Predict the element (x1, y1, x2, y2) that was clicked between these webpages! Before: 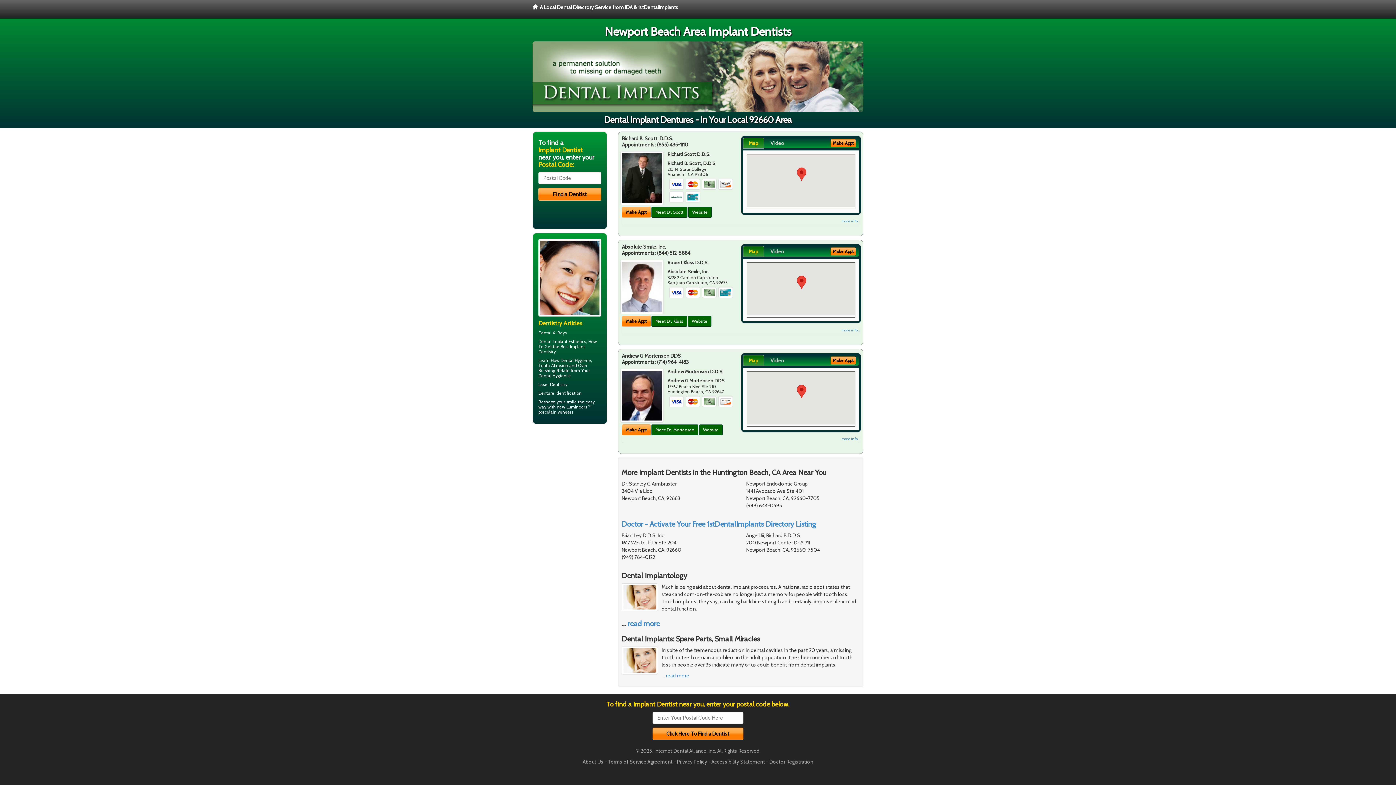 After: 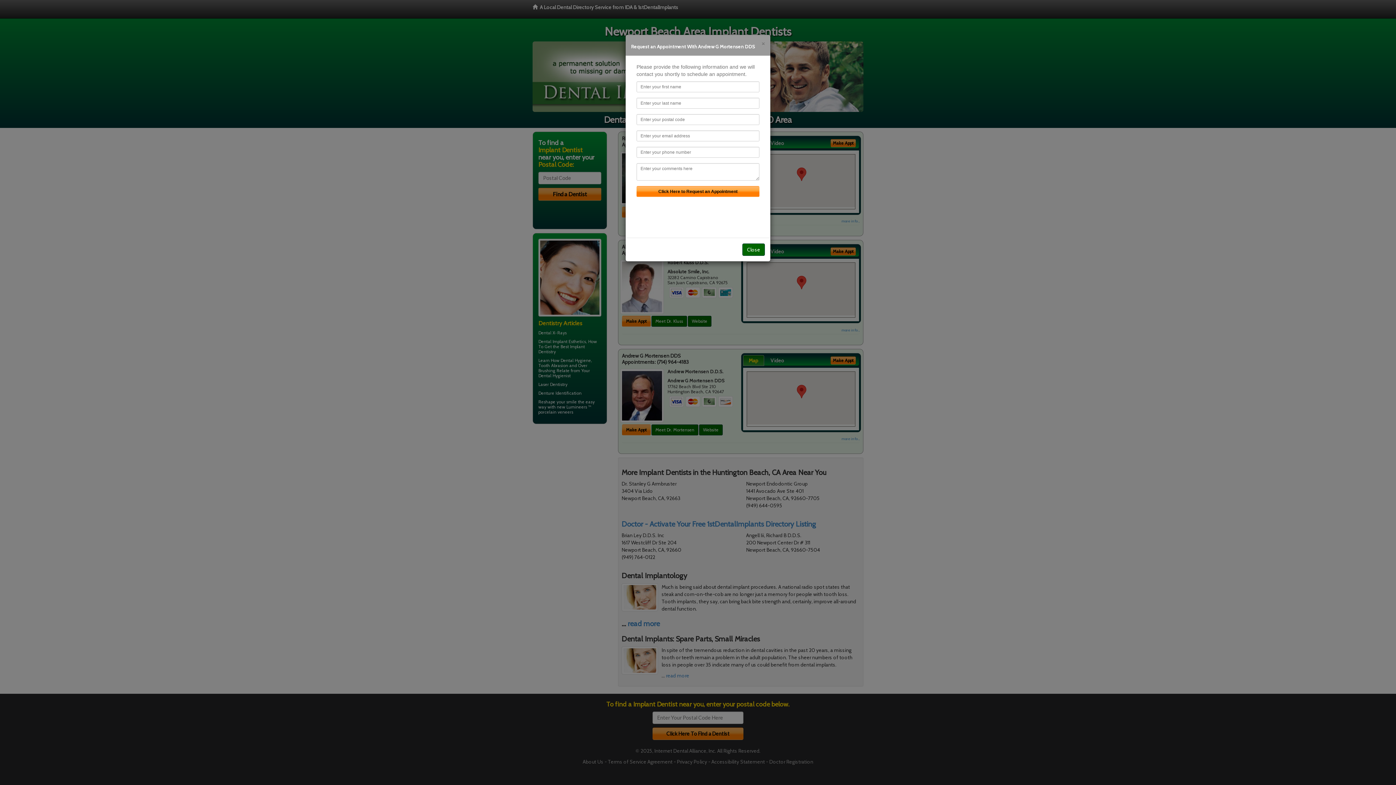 Action: label: Make Appt bbox: (830, 356, 856, 364)